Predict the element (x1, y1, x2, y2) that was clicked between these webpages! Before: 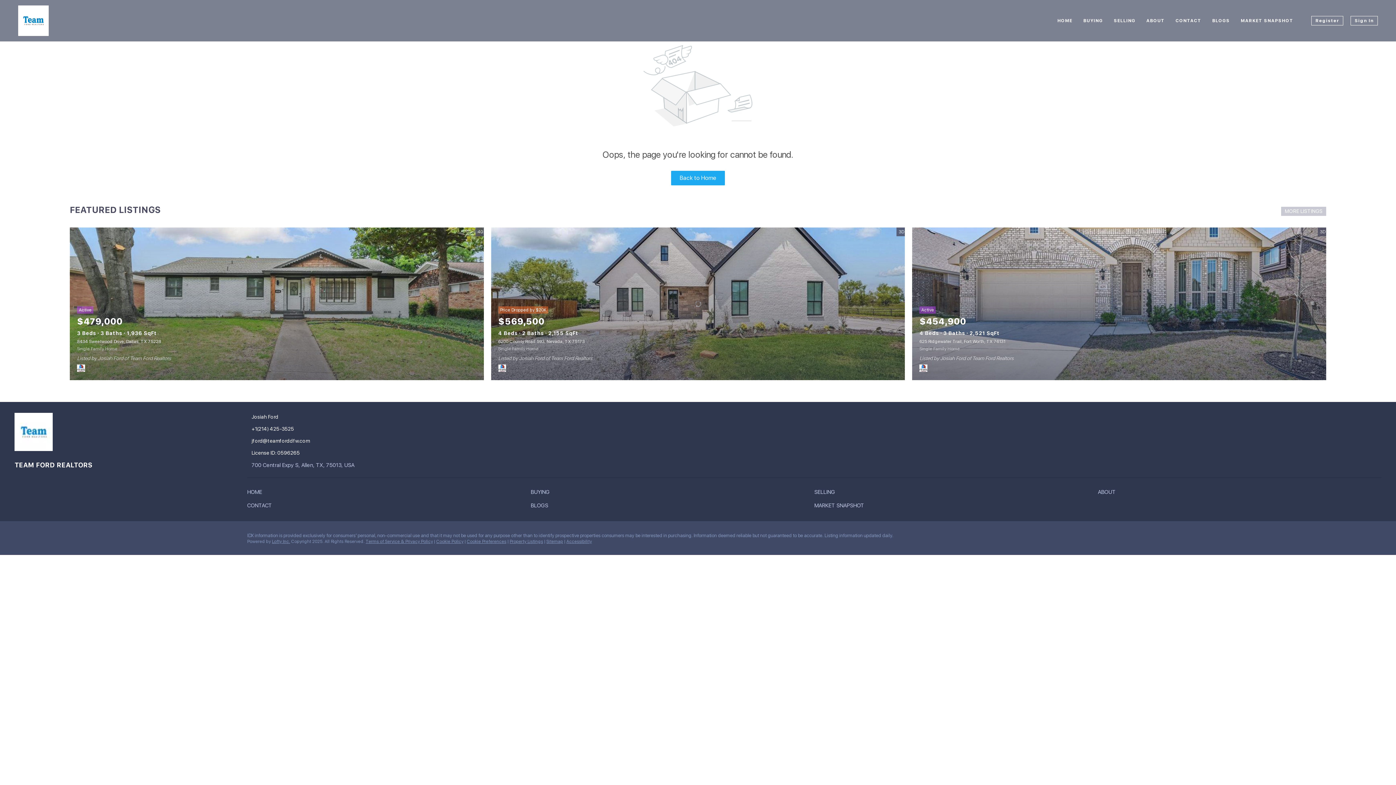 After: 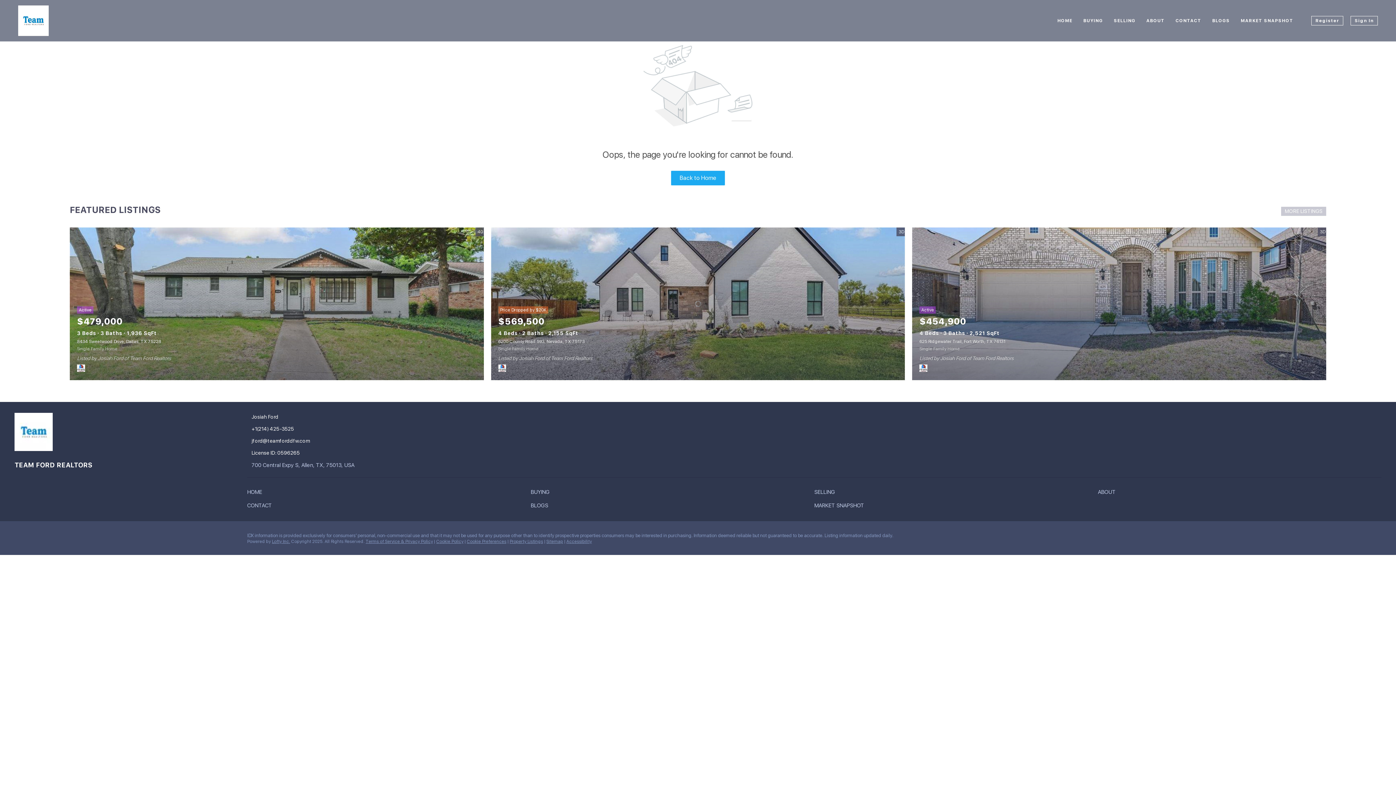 Action: bbox: (14, 532, 25, 543) label: facebook